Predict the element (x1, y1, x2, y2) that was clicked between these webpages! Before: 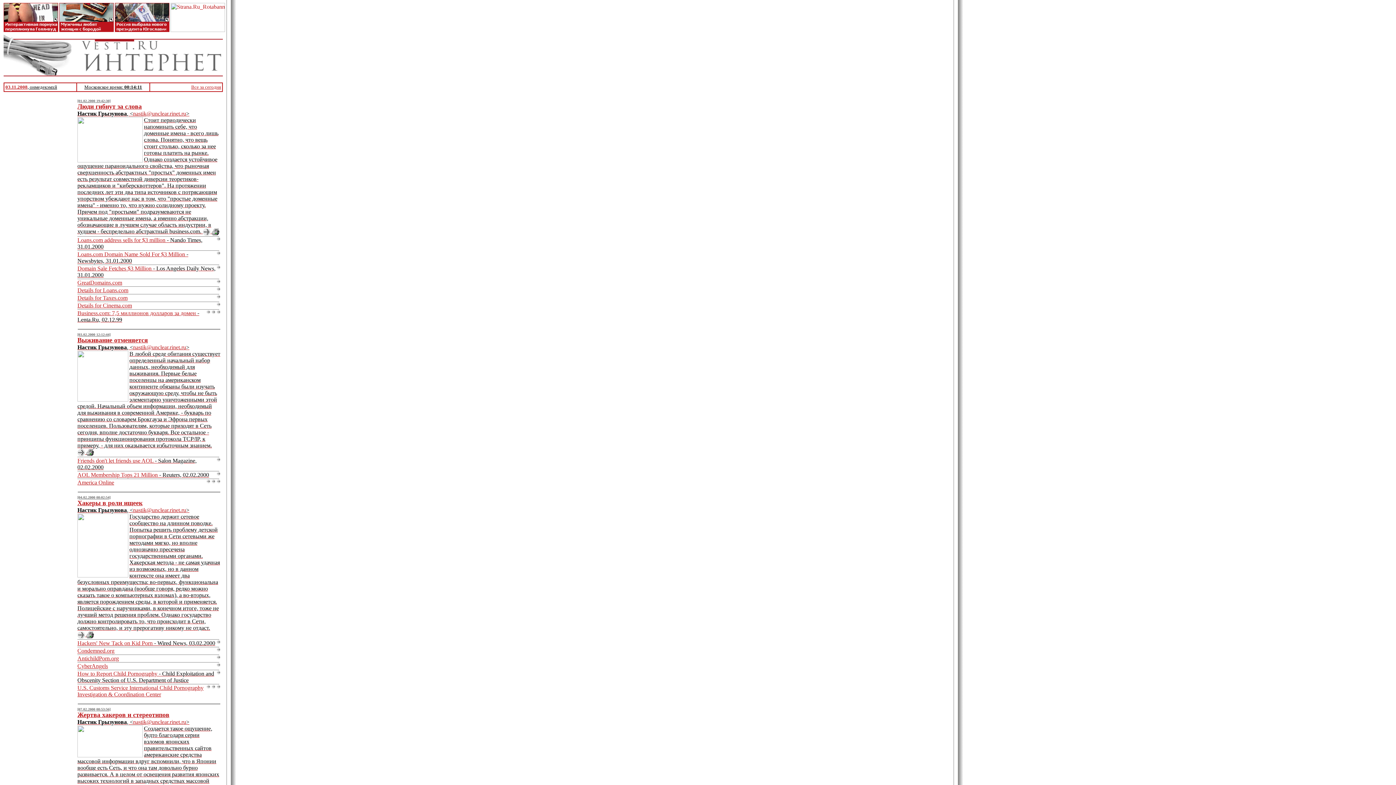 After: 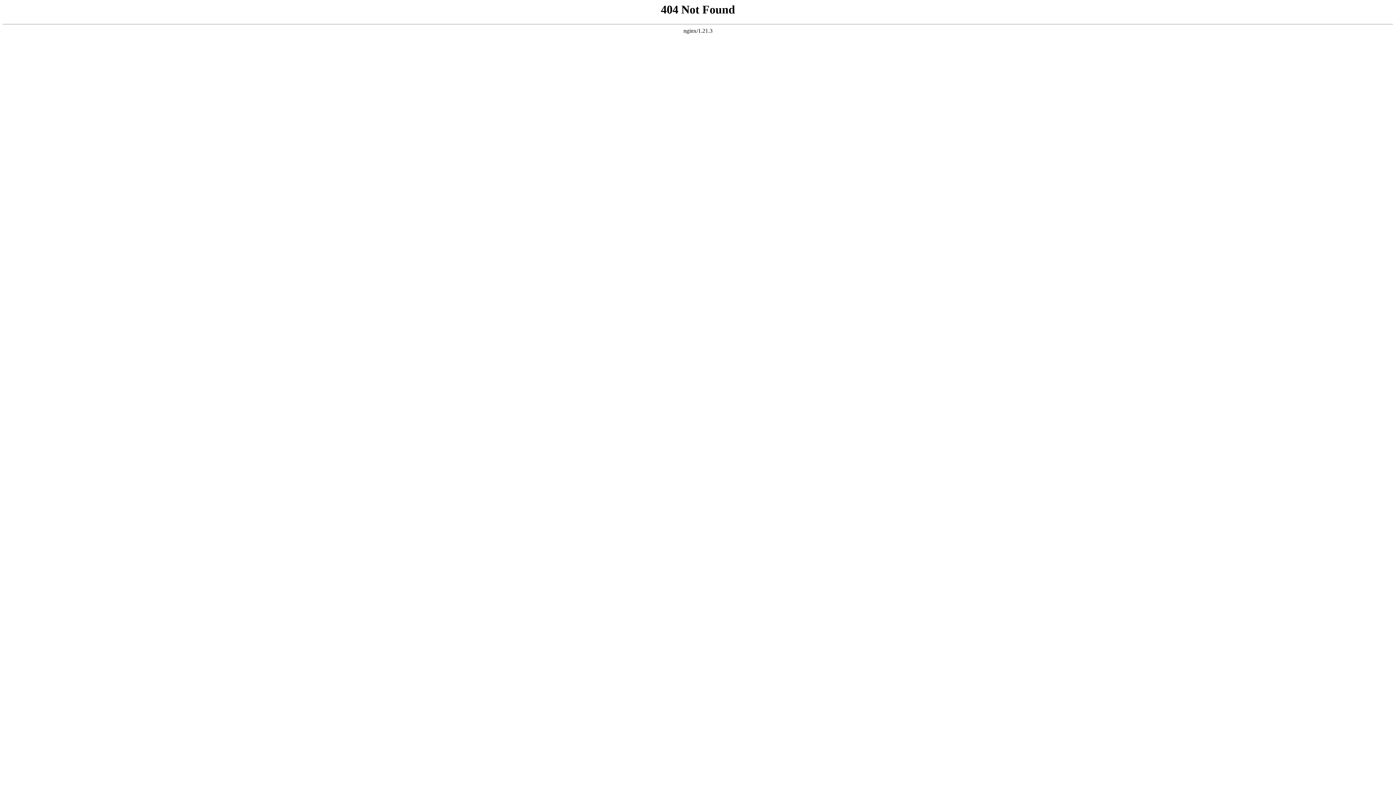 Action: bbox: (77, 102, 141, 110) label: Люди гибнут за слова